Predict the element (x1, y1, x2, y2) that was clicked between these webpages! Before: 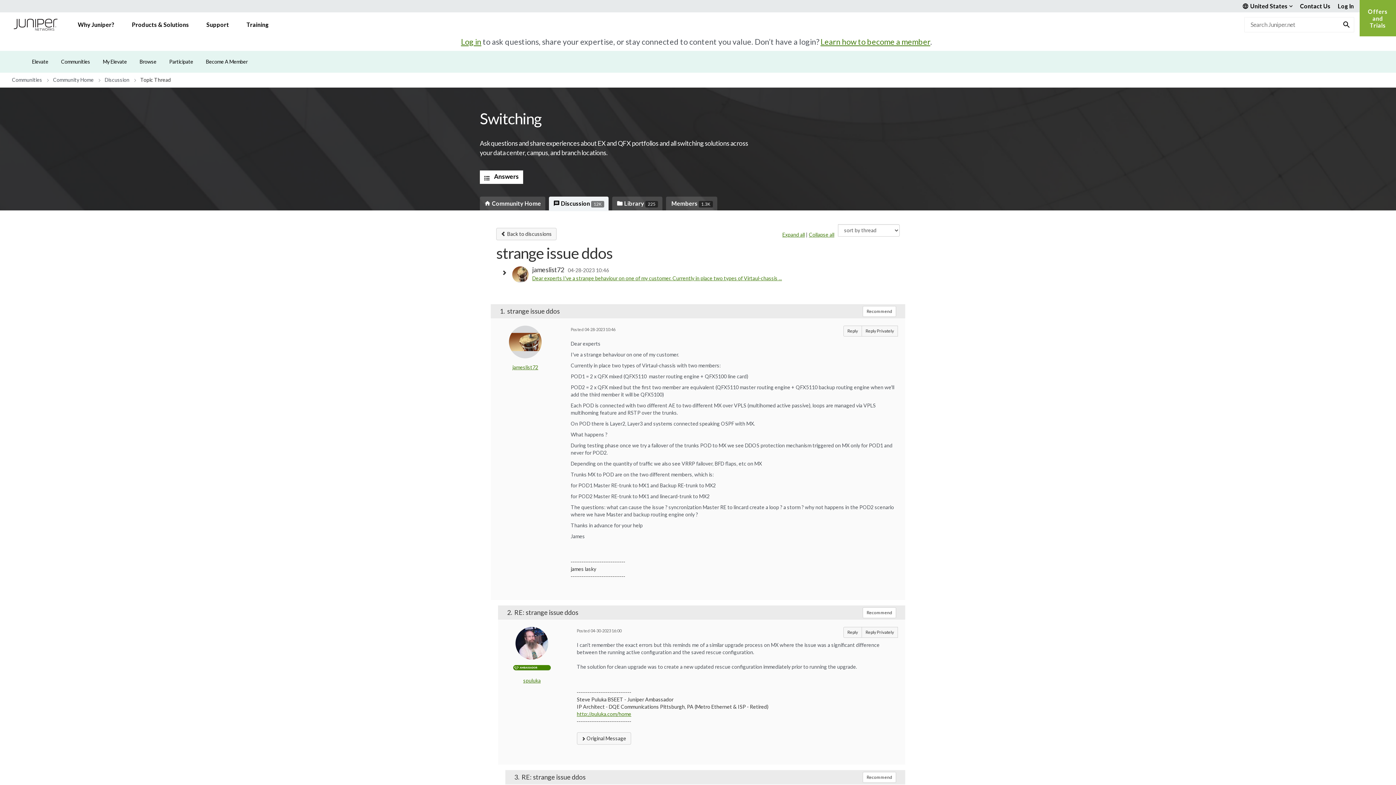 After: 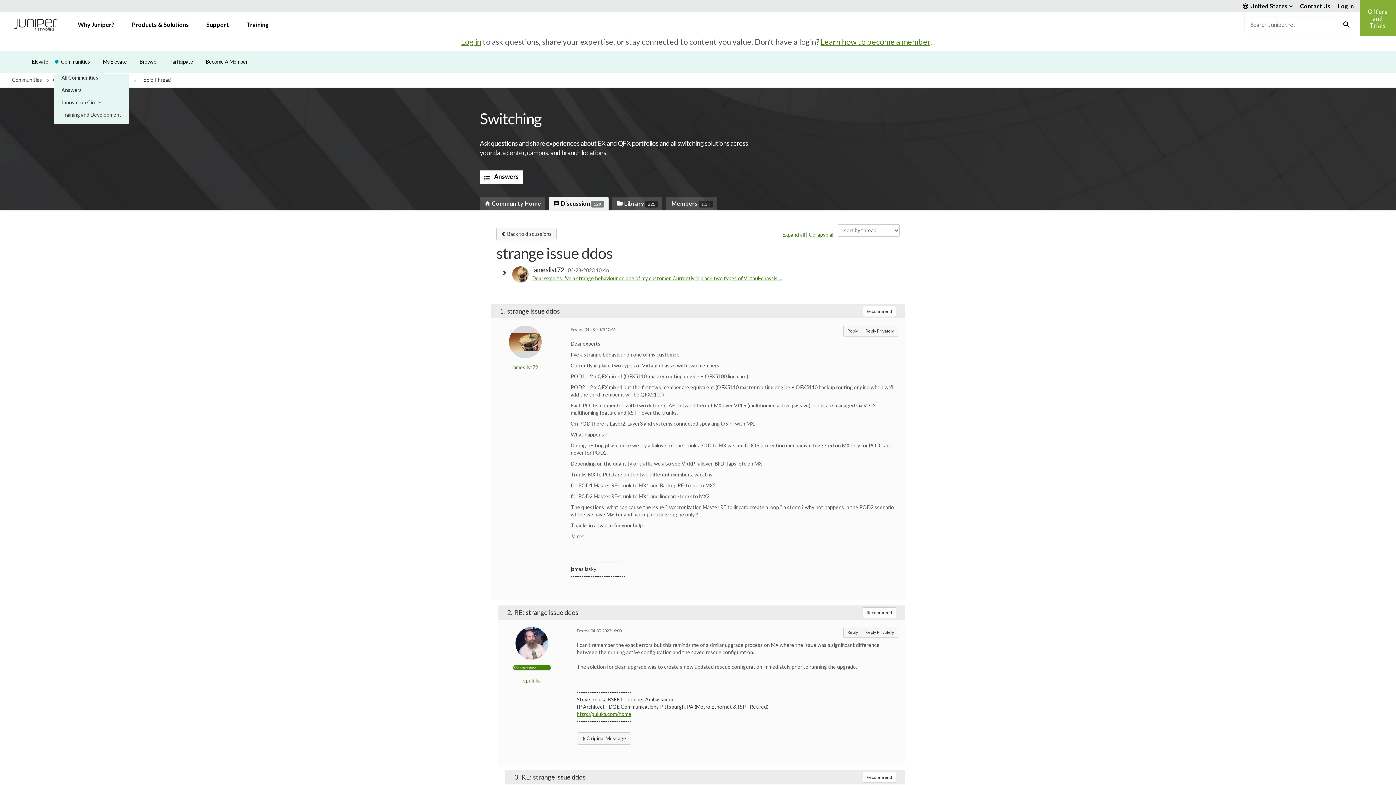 Action: label: Communities bbox: (53, 58, 95, 65)